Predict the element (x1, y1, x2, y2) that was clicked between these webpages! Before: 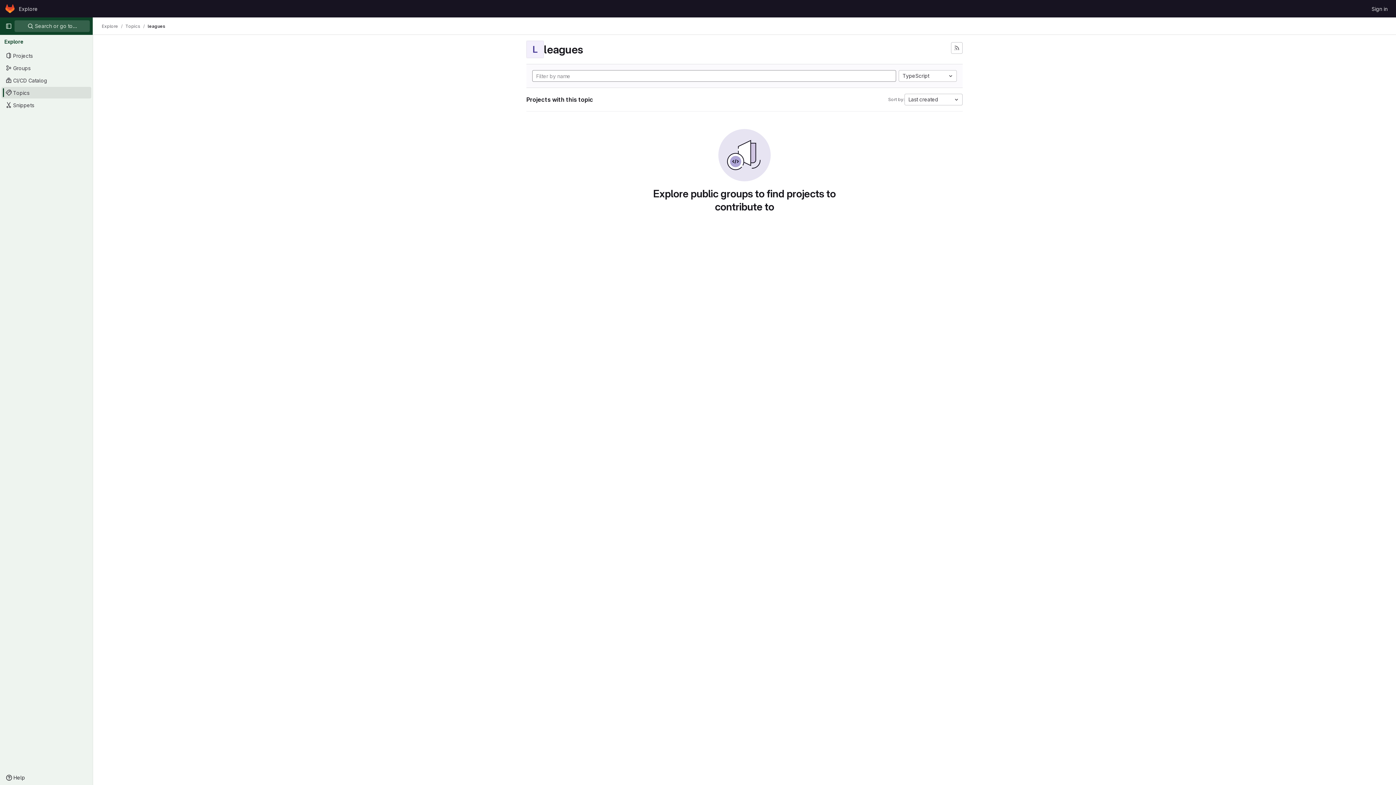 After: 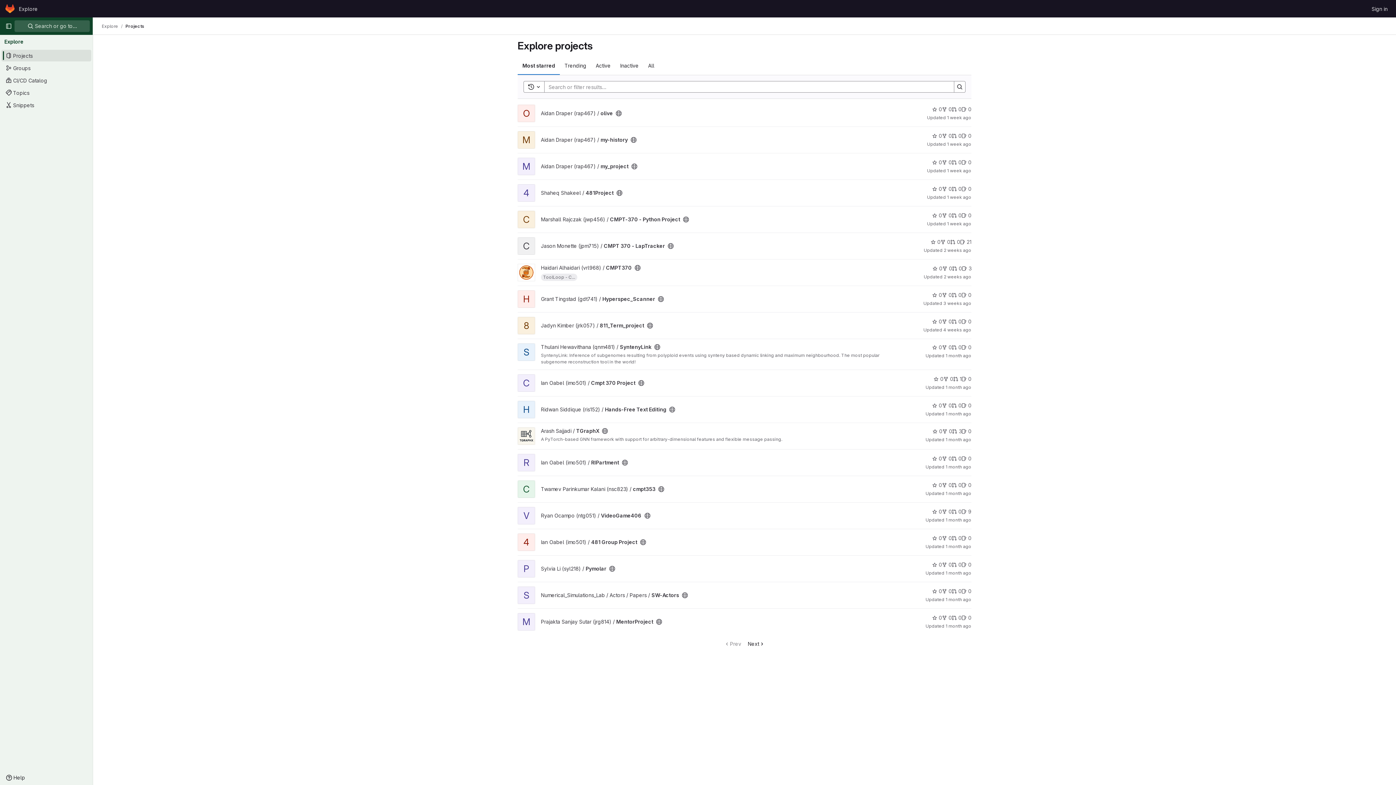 Action: bbox: (16, 2, 40, 14) label: Explore